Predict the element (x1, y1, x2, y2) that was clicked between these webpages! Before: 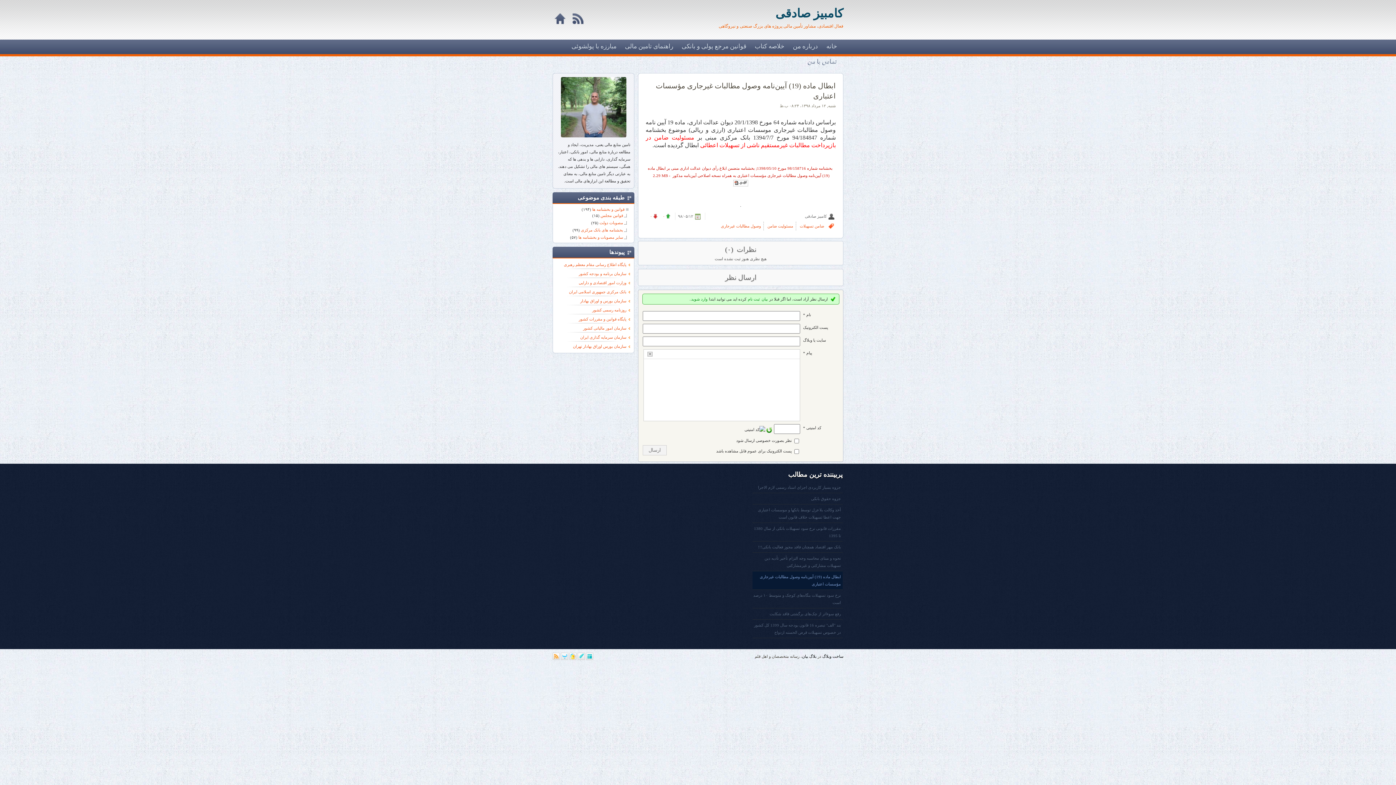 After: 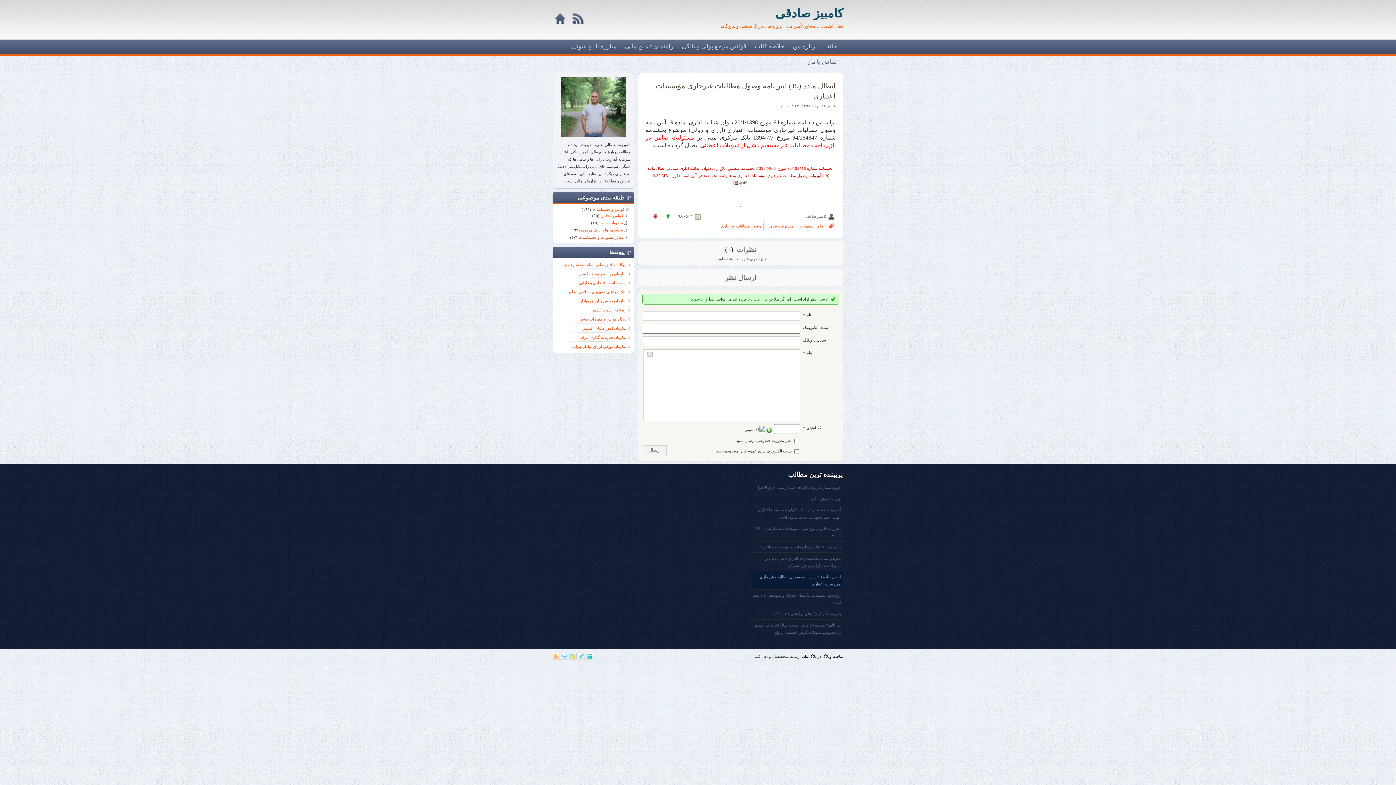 Action: bbox: (725, 245, 735, 253) label:  (۰)